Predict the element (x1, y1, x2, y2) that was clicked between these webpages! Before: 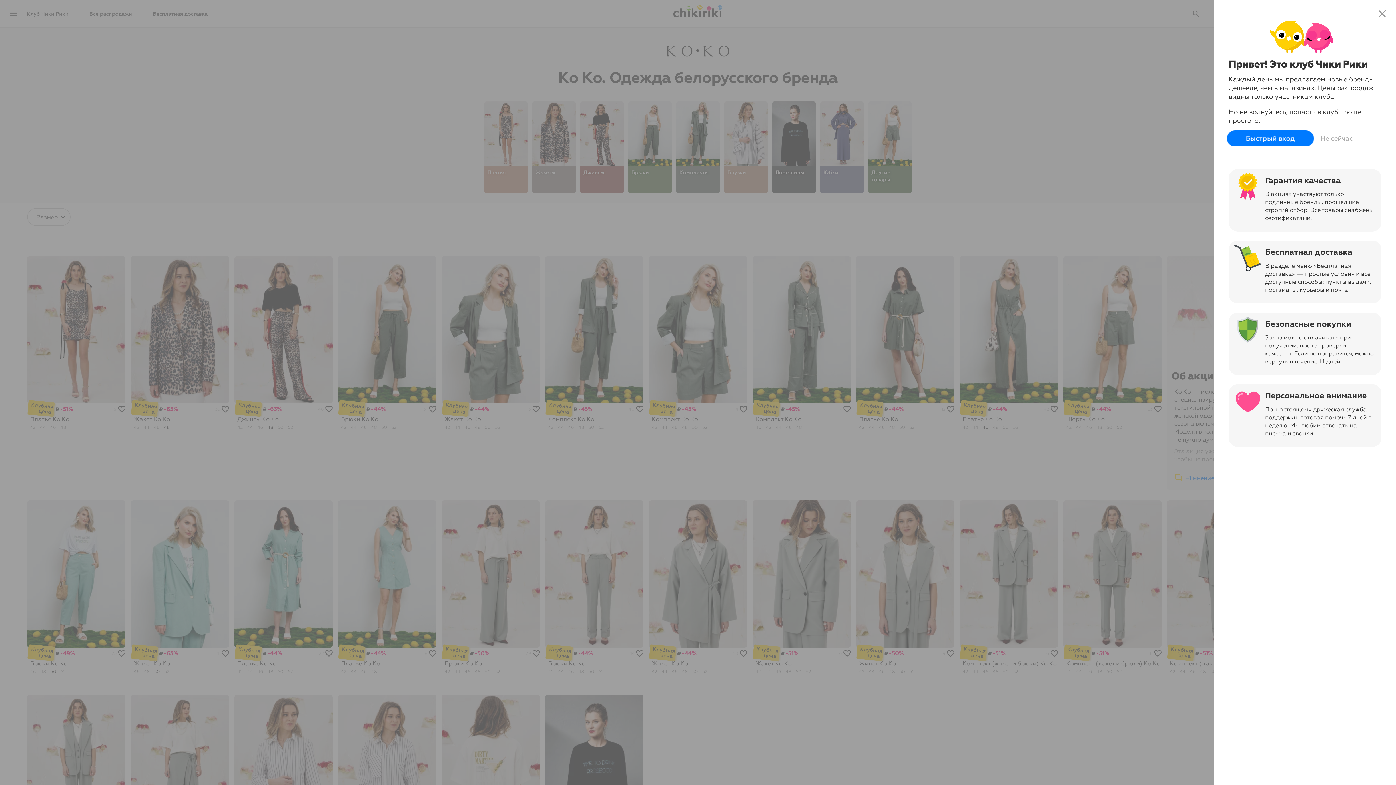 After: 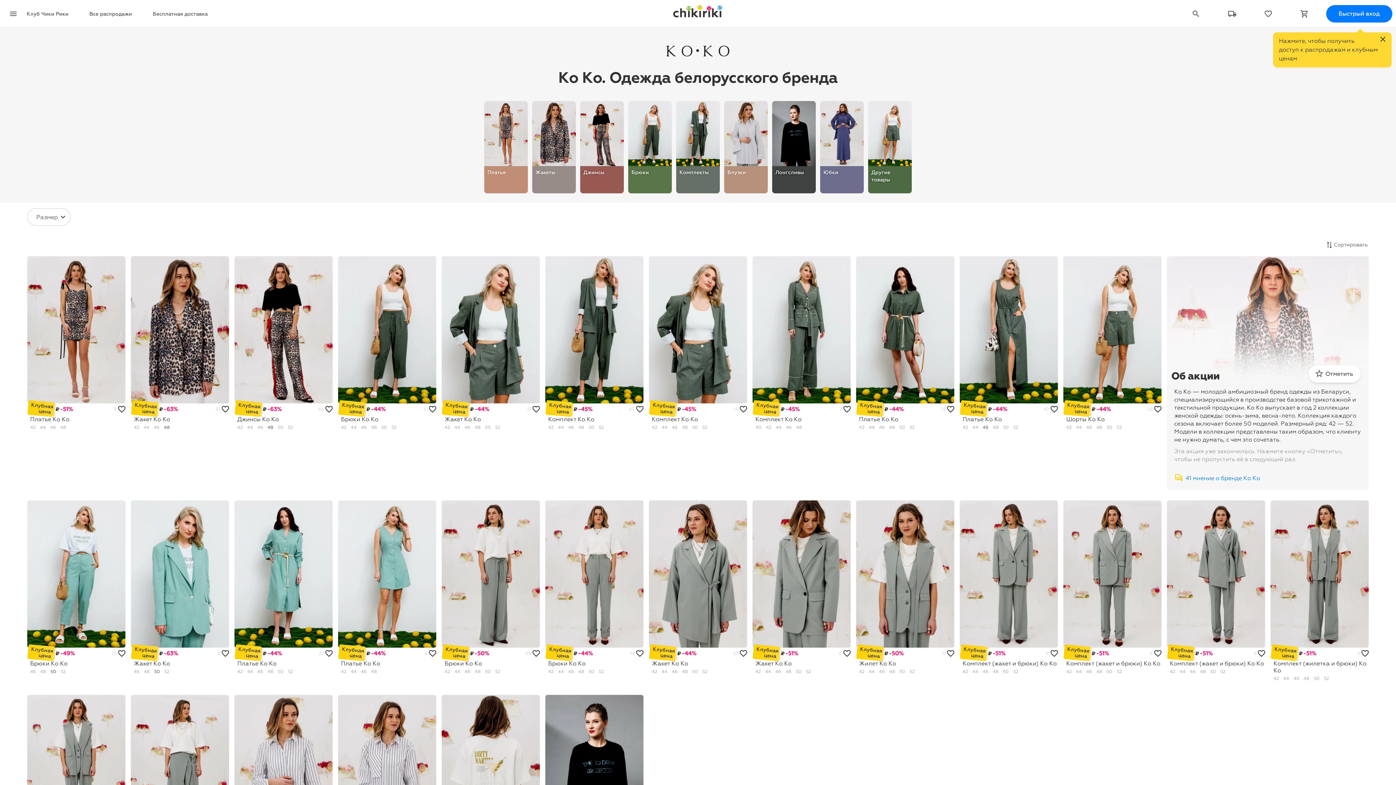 Action: bbox: (1313, 130, 1360, 146) label: Не сейчас